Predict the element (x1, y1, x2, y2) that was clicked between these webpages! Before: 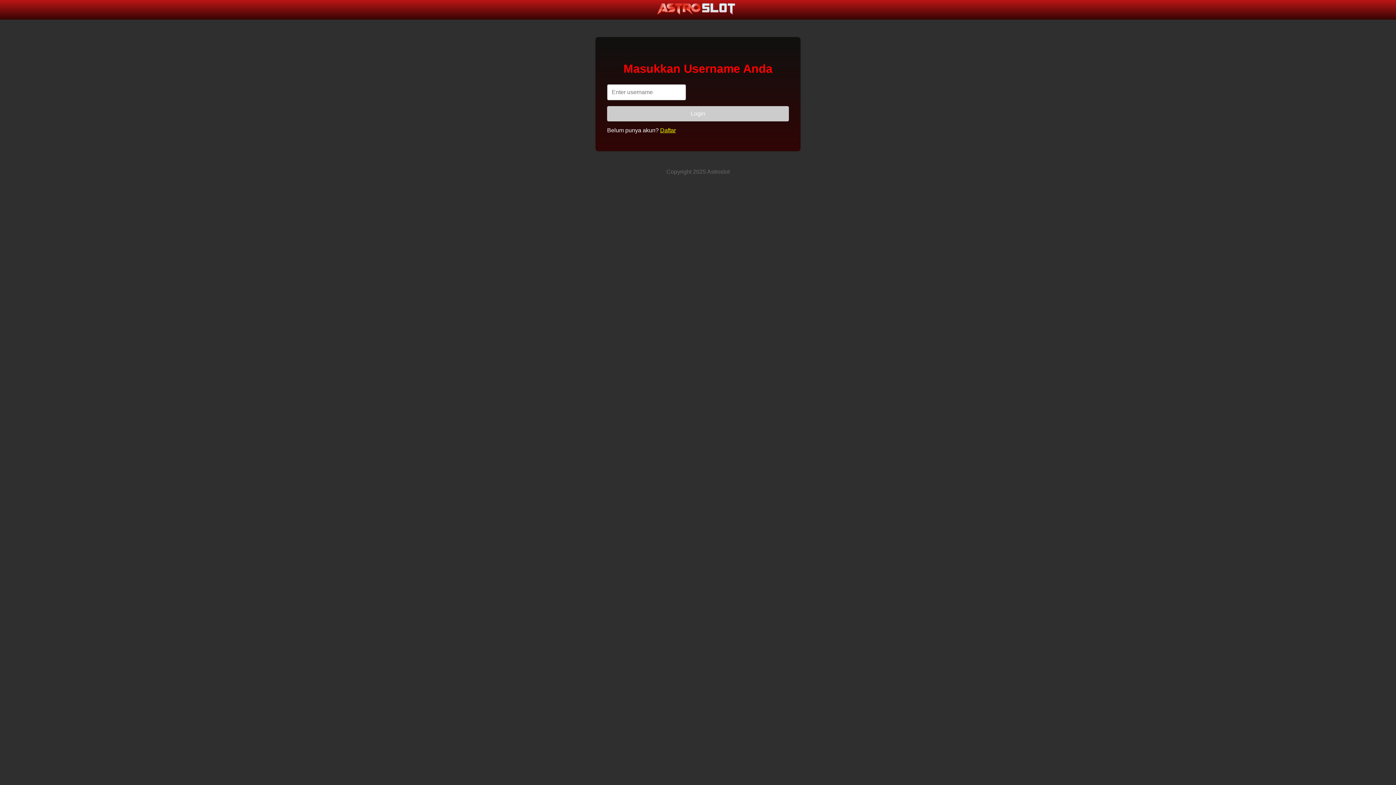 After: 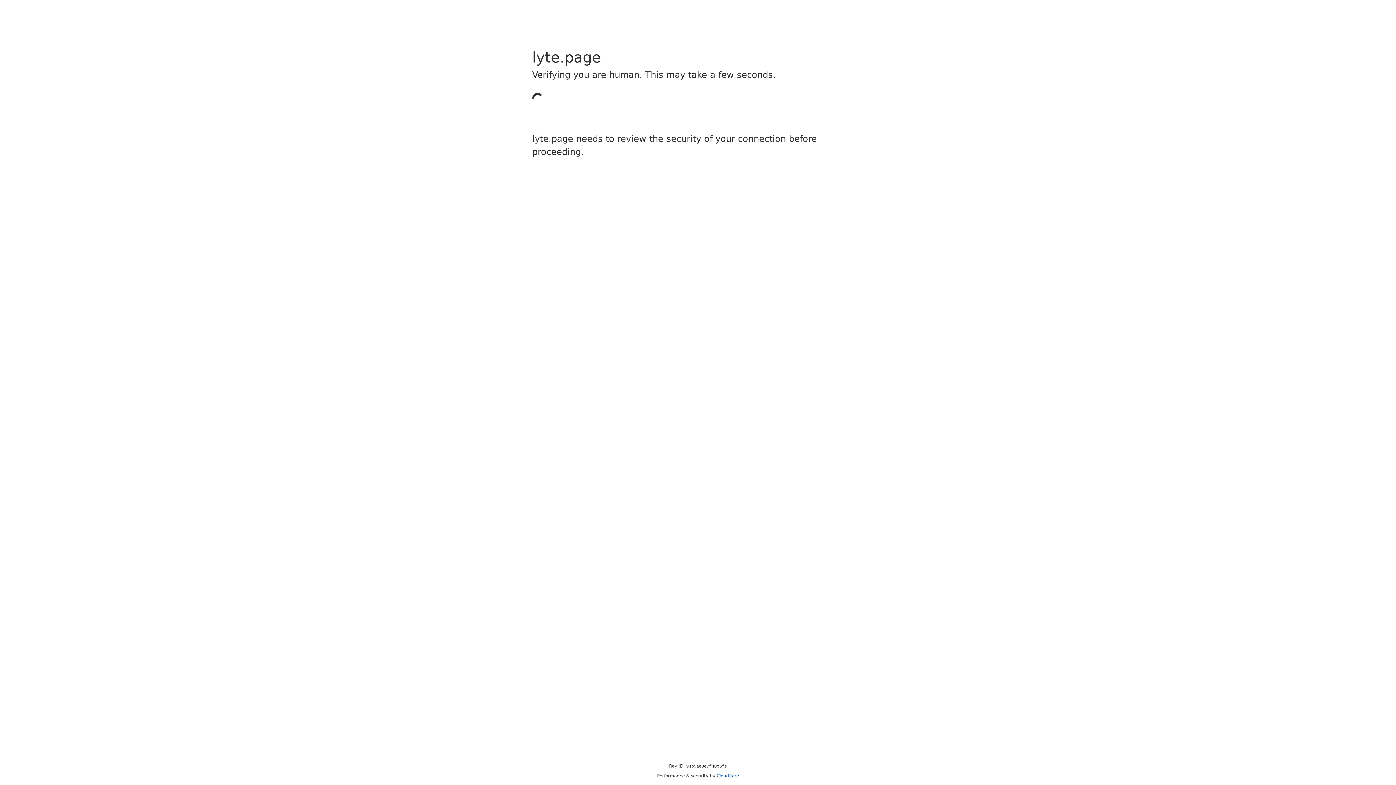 Action: bbox: (660, 127, 676, 133) label: Daftar